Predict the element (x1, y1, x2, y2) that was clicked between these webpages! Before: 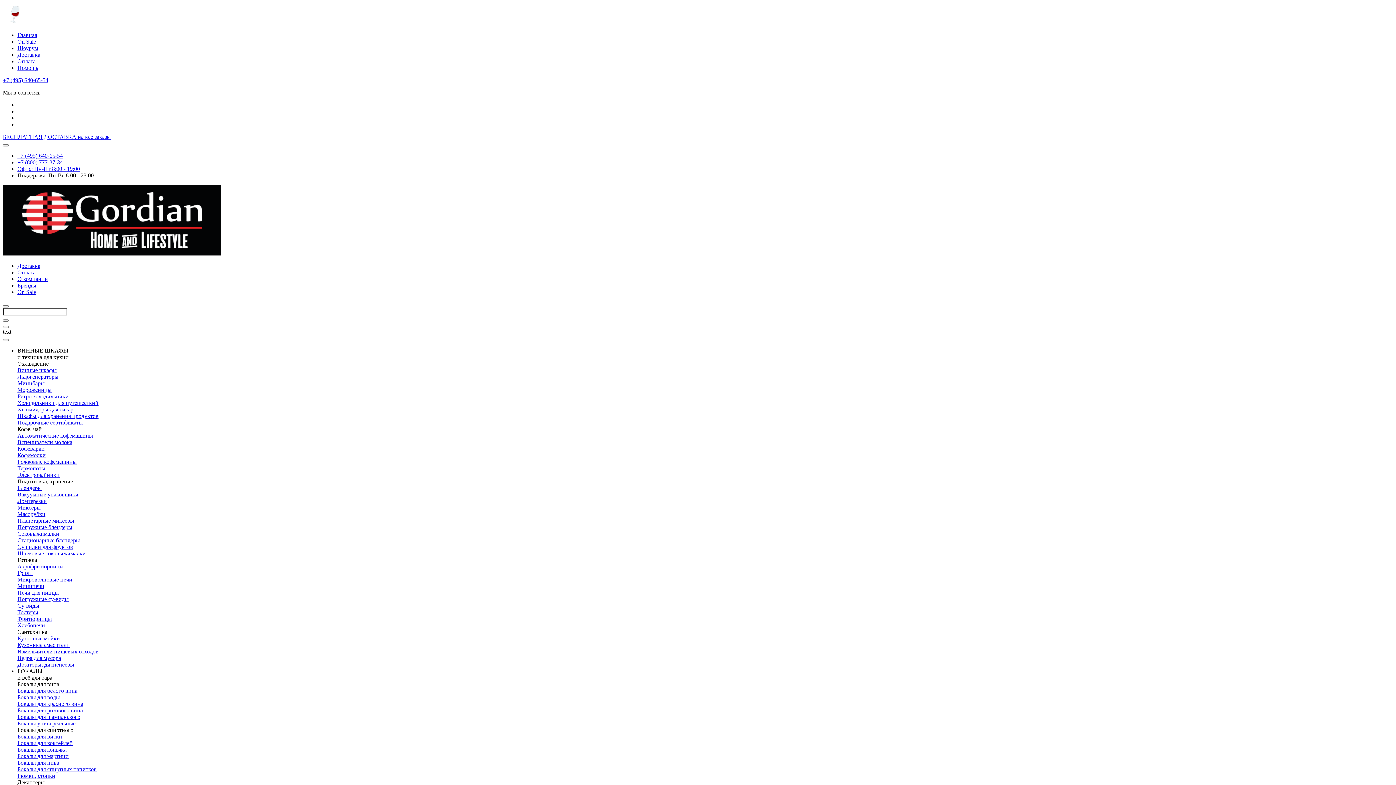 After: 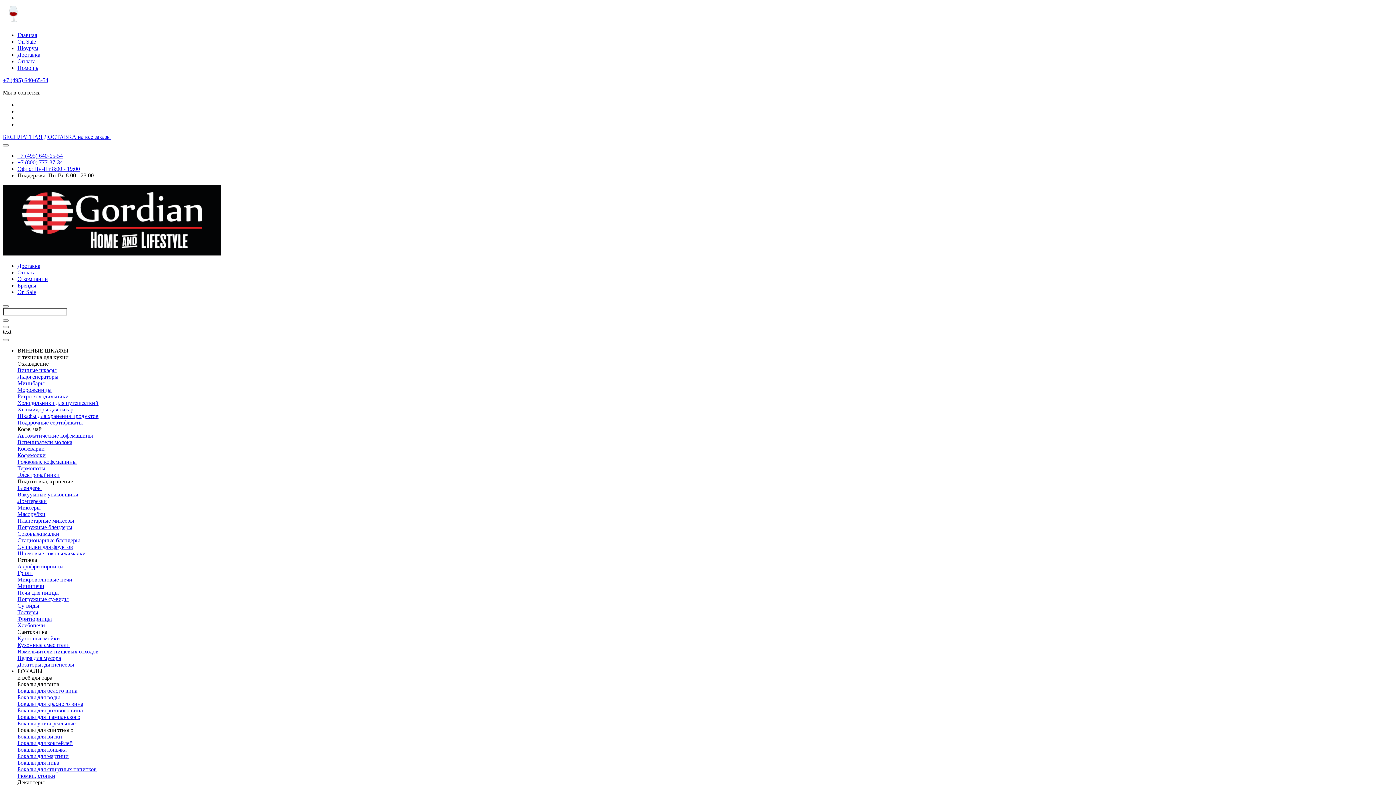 Action: label: Офис: Пн-Пт 8:00 - 19:00 bbox: (17, 165, 80, 172)